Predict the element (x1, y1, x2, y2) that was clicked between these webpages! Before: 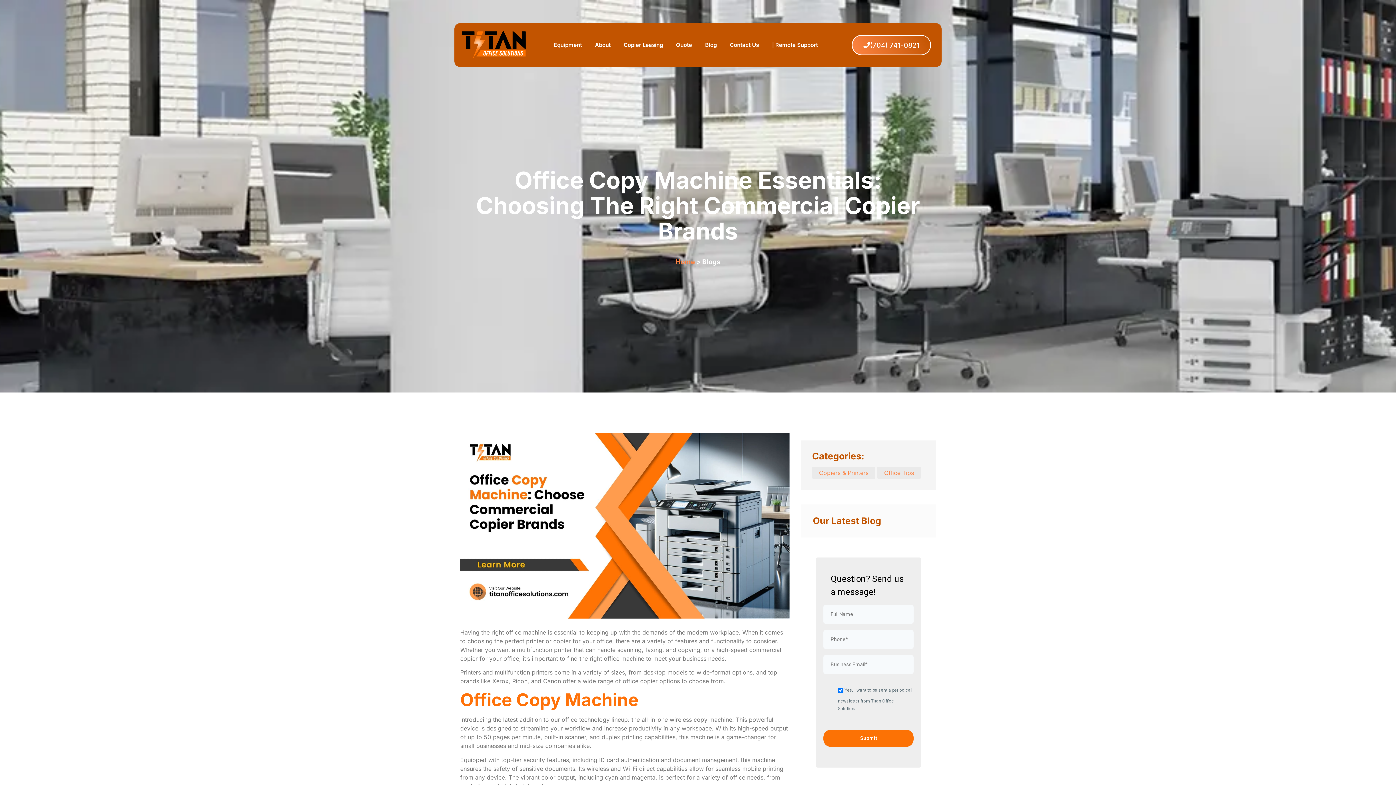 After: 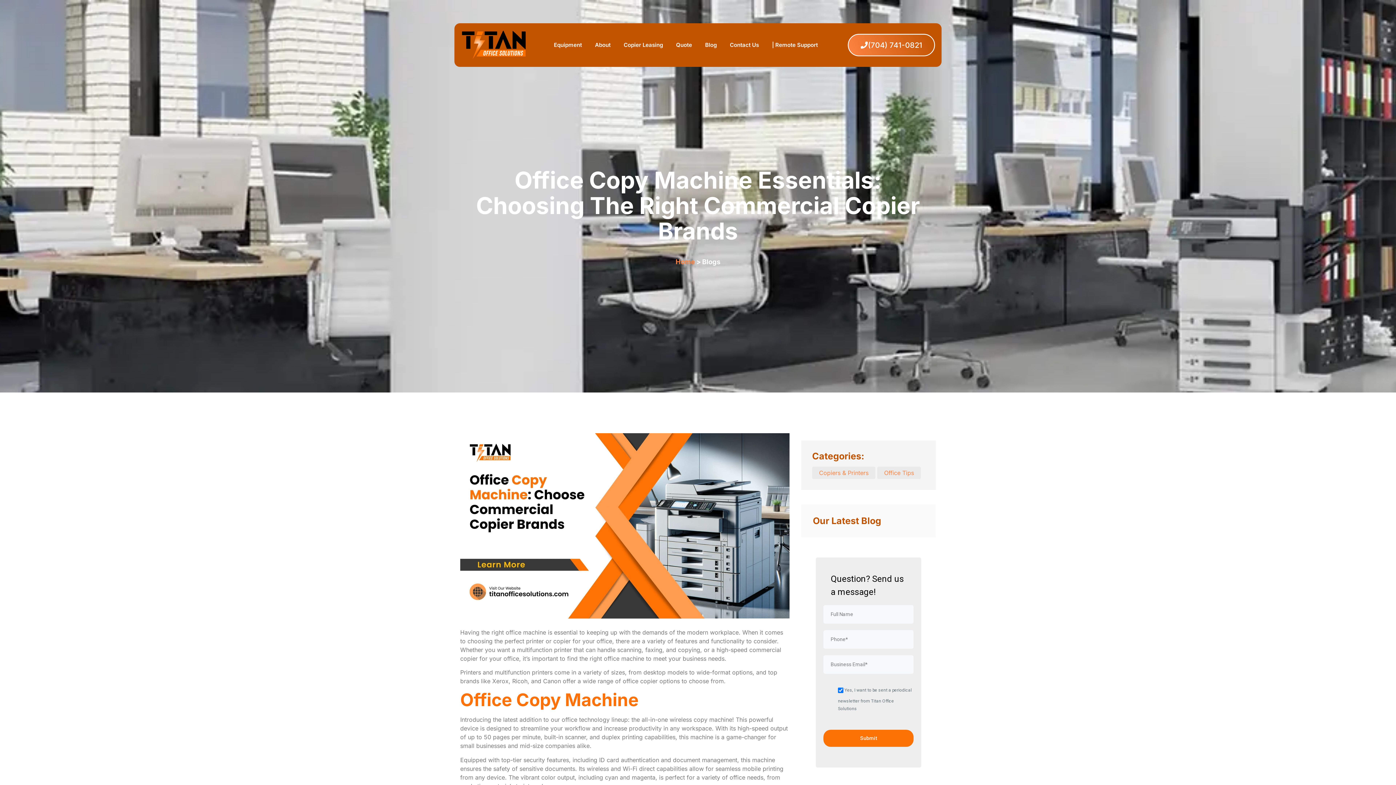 Action: bbox: (851, 34, 931, 55) label: (704) 741-0821